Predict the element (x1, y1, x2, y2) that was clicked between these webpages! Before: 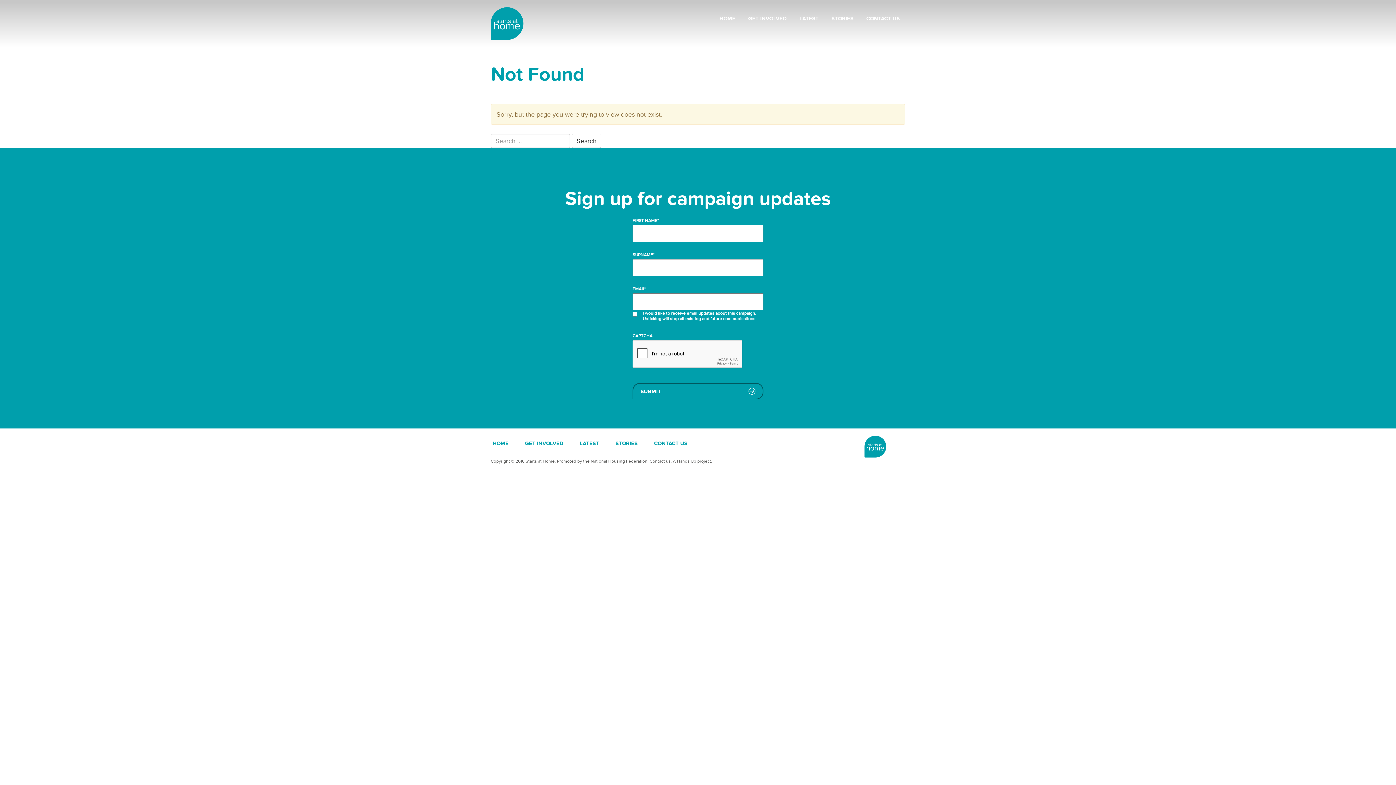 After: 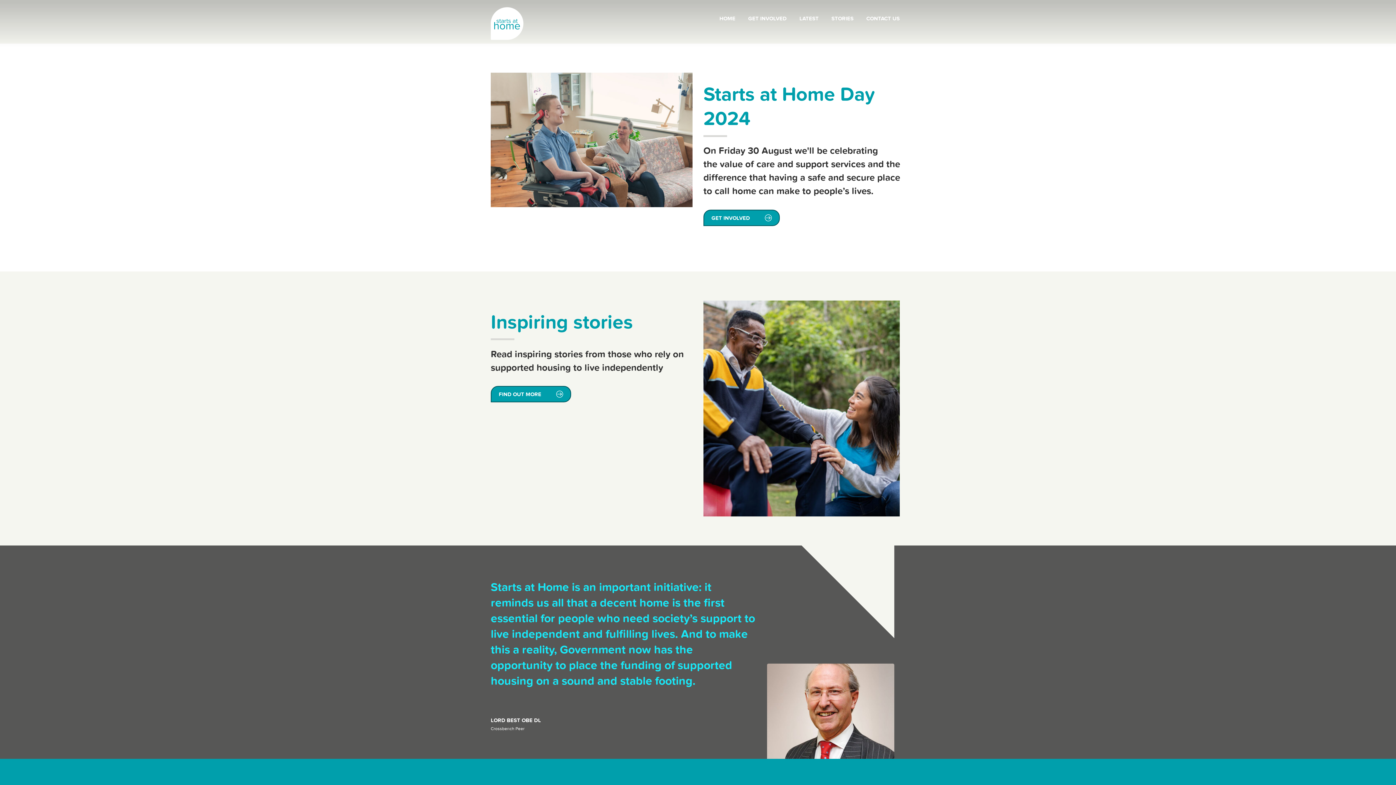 Action: label: HOME bbox: (492, 439, 514, 447)